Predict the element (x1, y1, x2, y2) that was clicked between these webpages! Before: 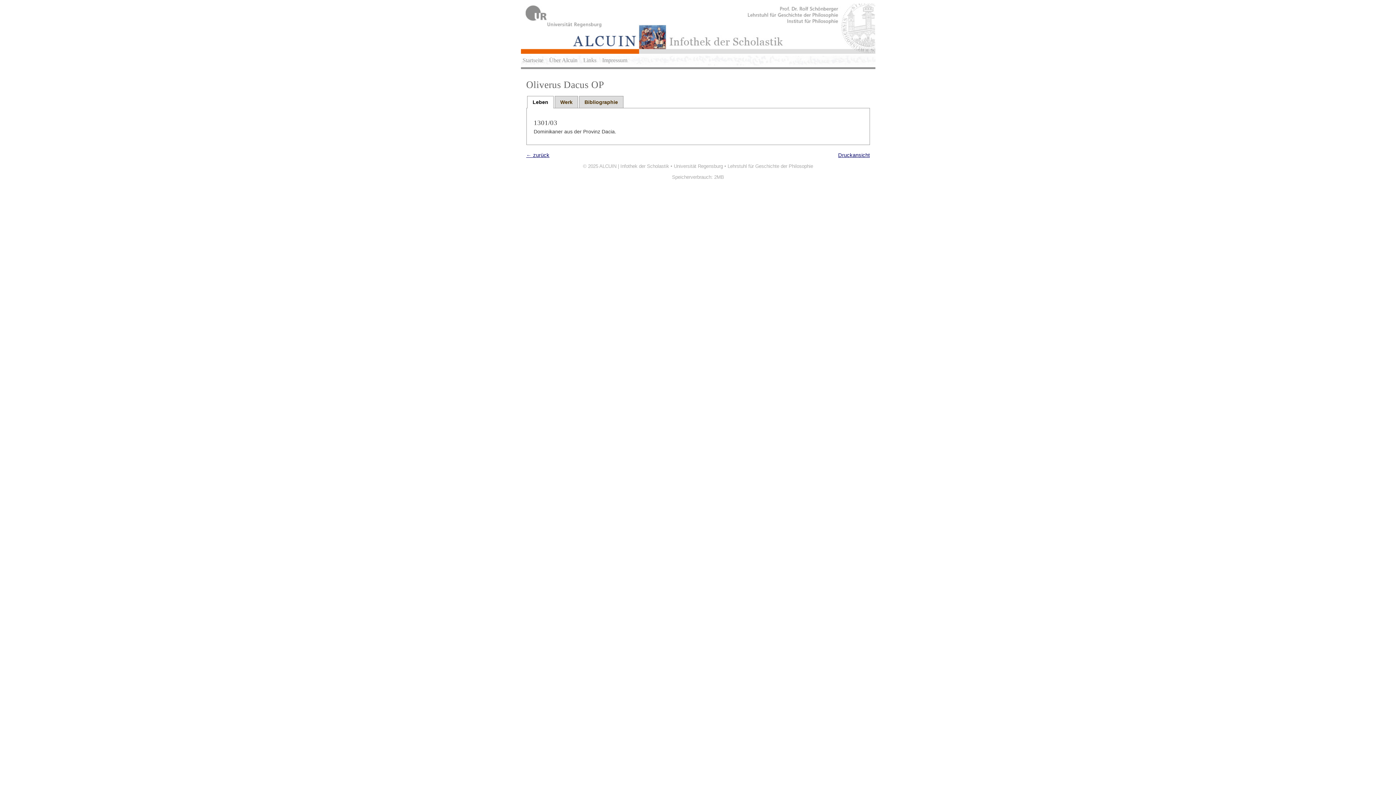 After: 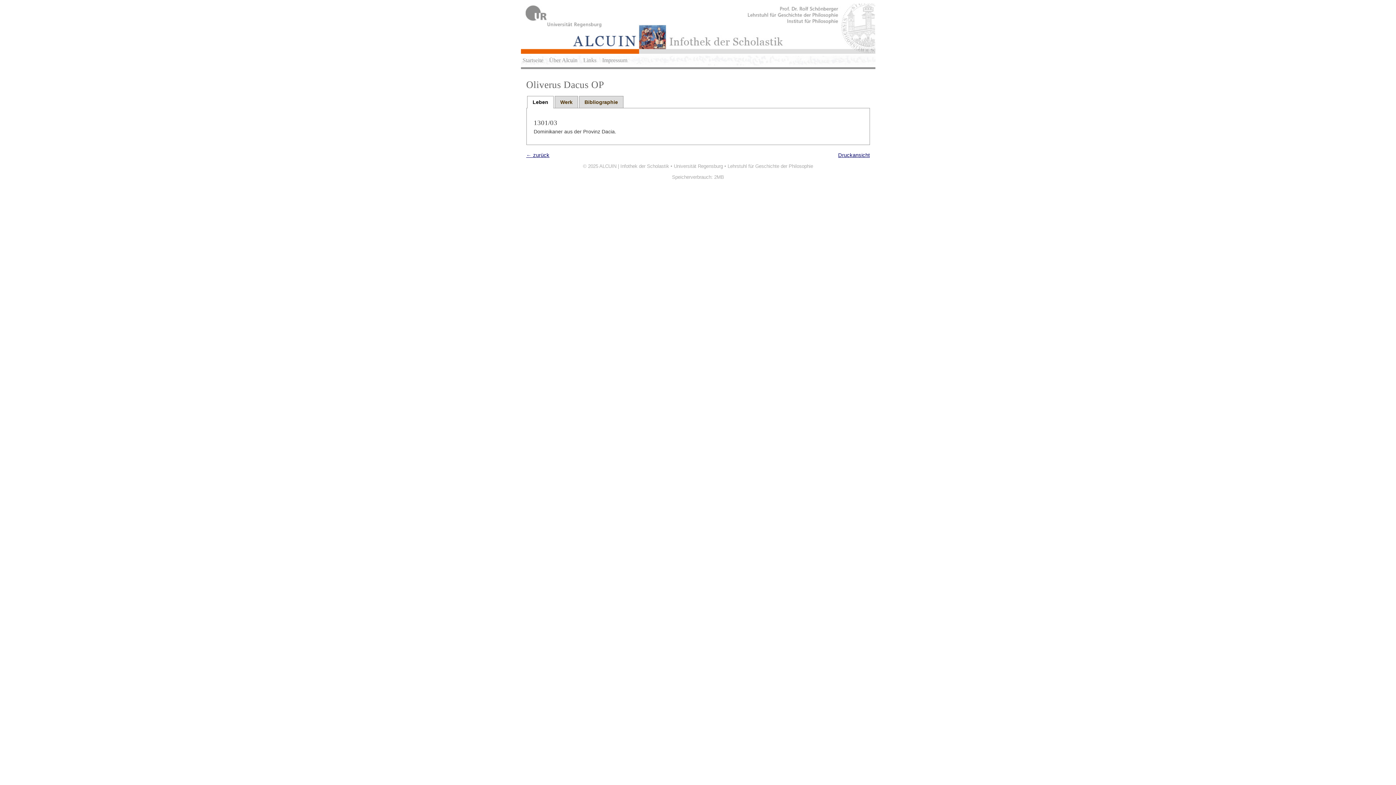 Action: label: Leben bbox: (527, 96, 553, 107)